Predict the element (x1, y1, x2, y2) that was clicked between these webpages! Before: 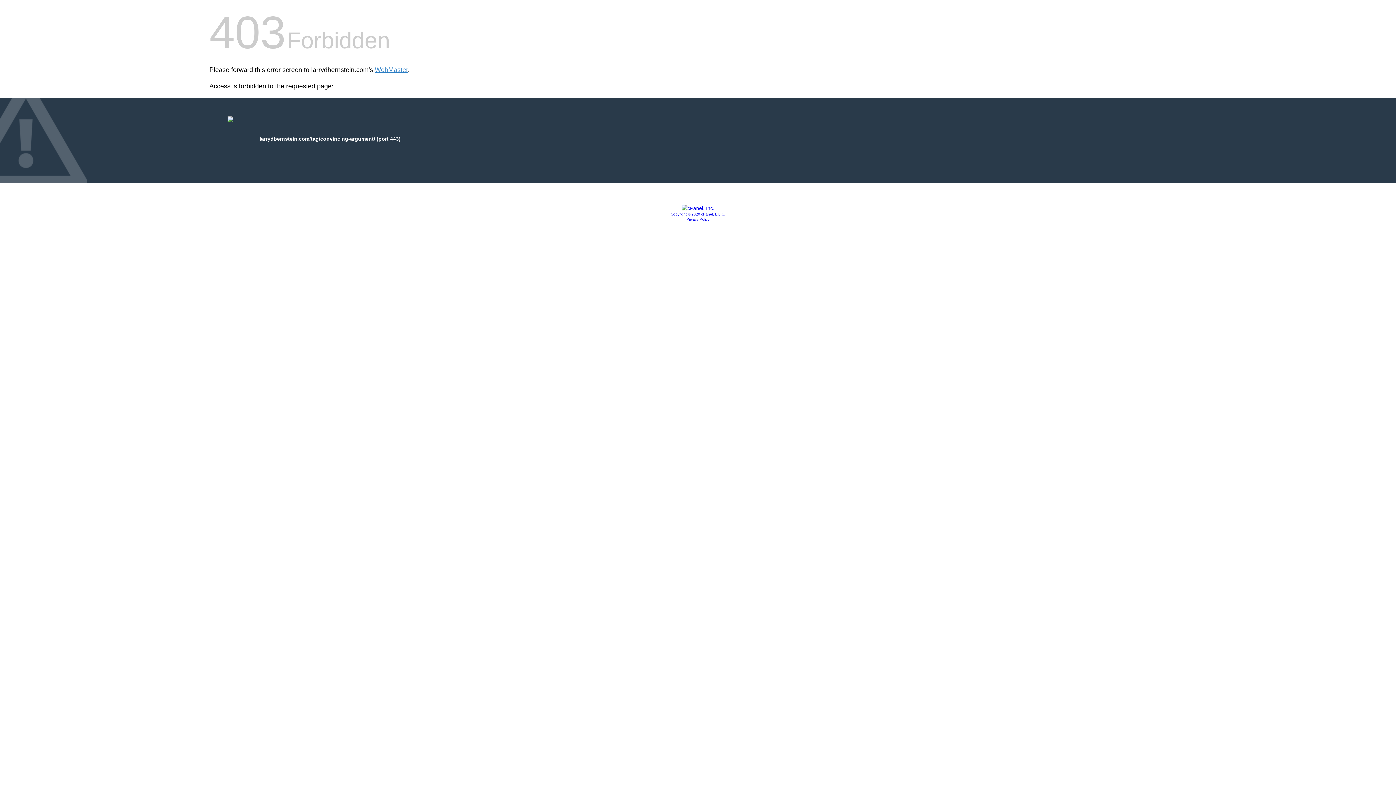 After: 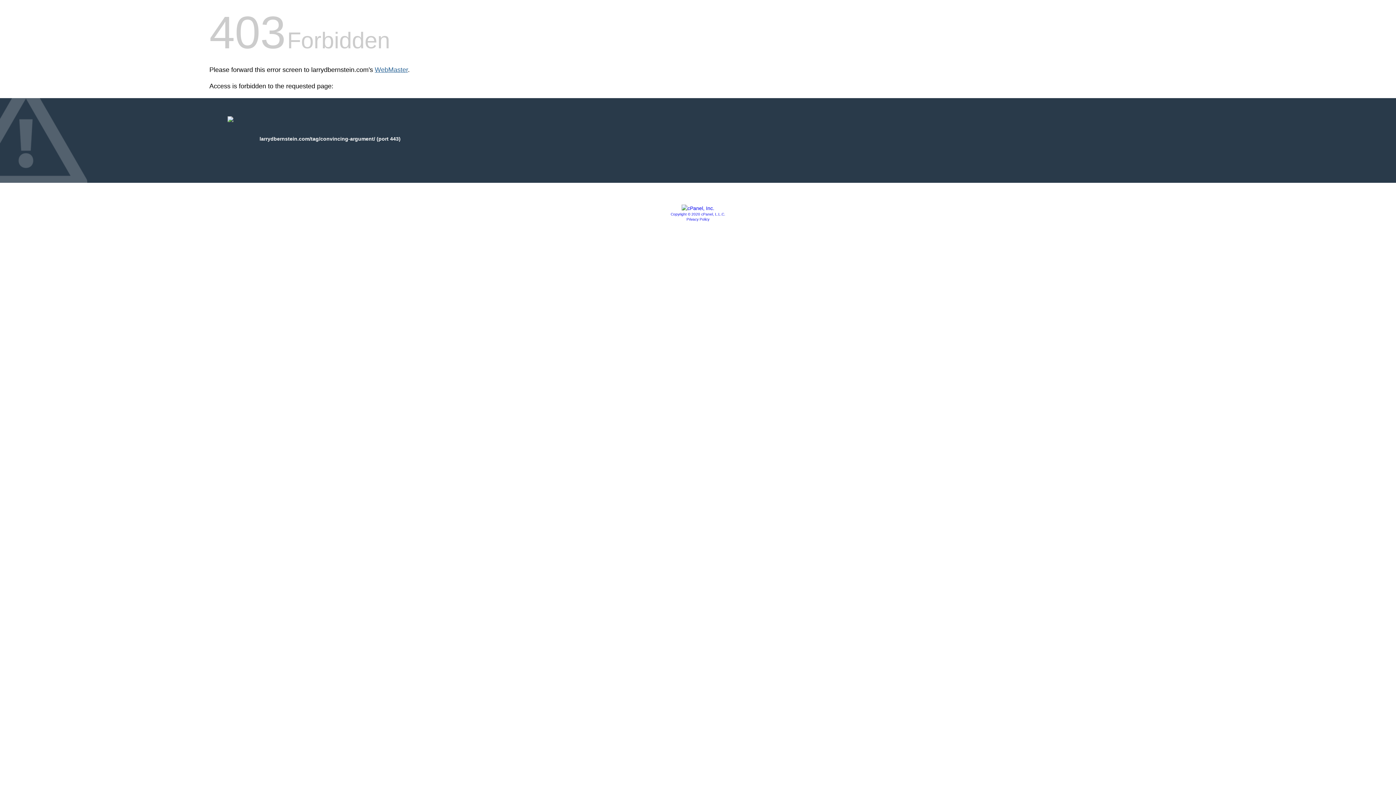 Action: bbox: (374, 66, 408, 73) label: WebMaster